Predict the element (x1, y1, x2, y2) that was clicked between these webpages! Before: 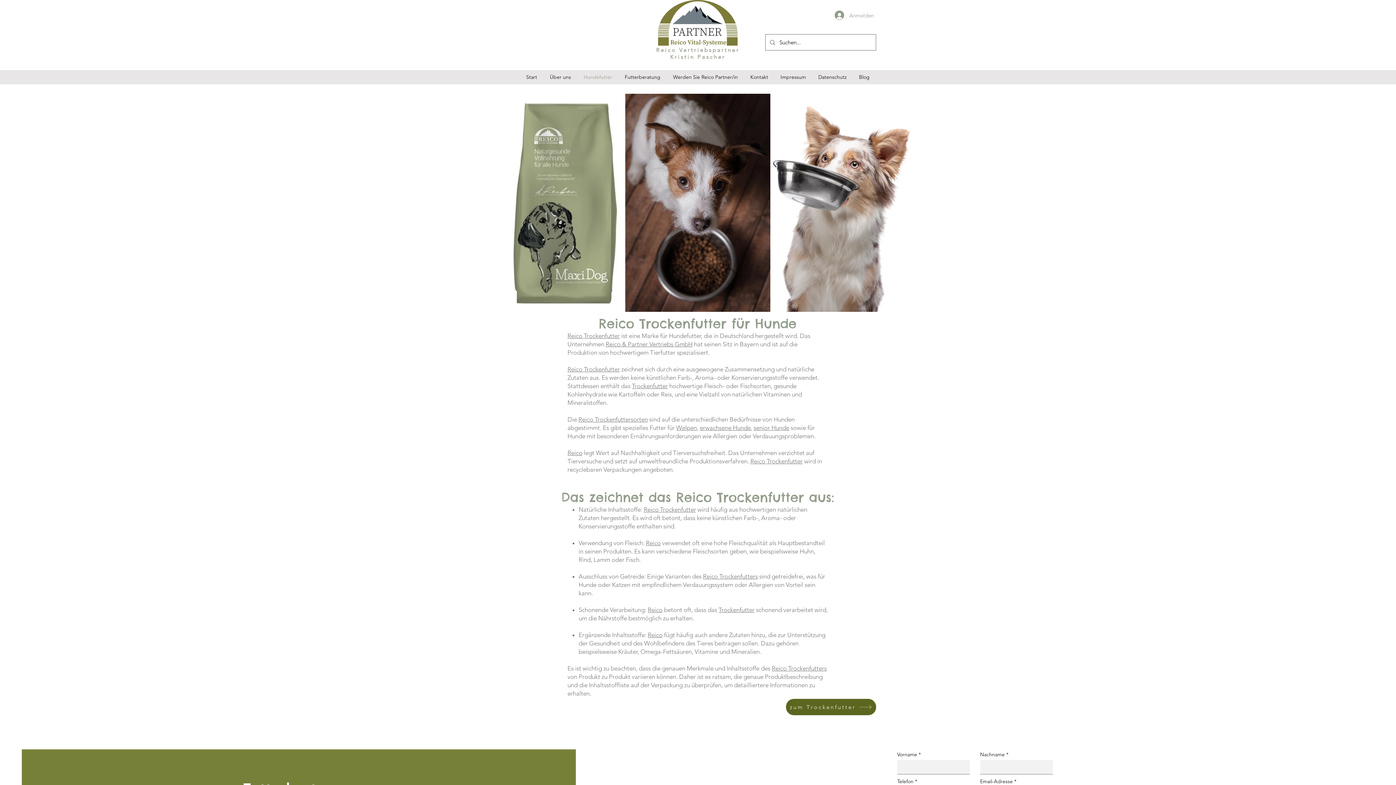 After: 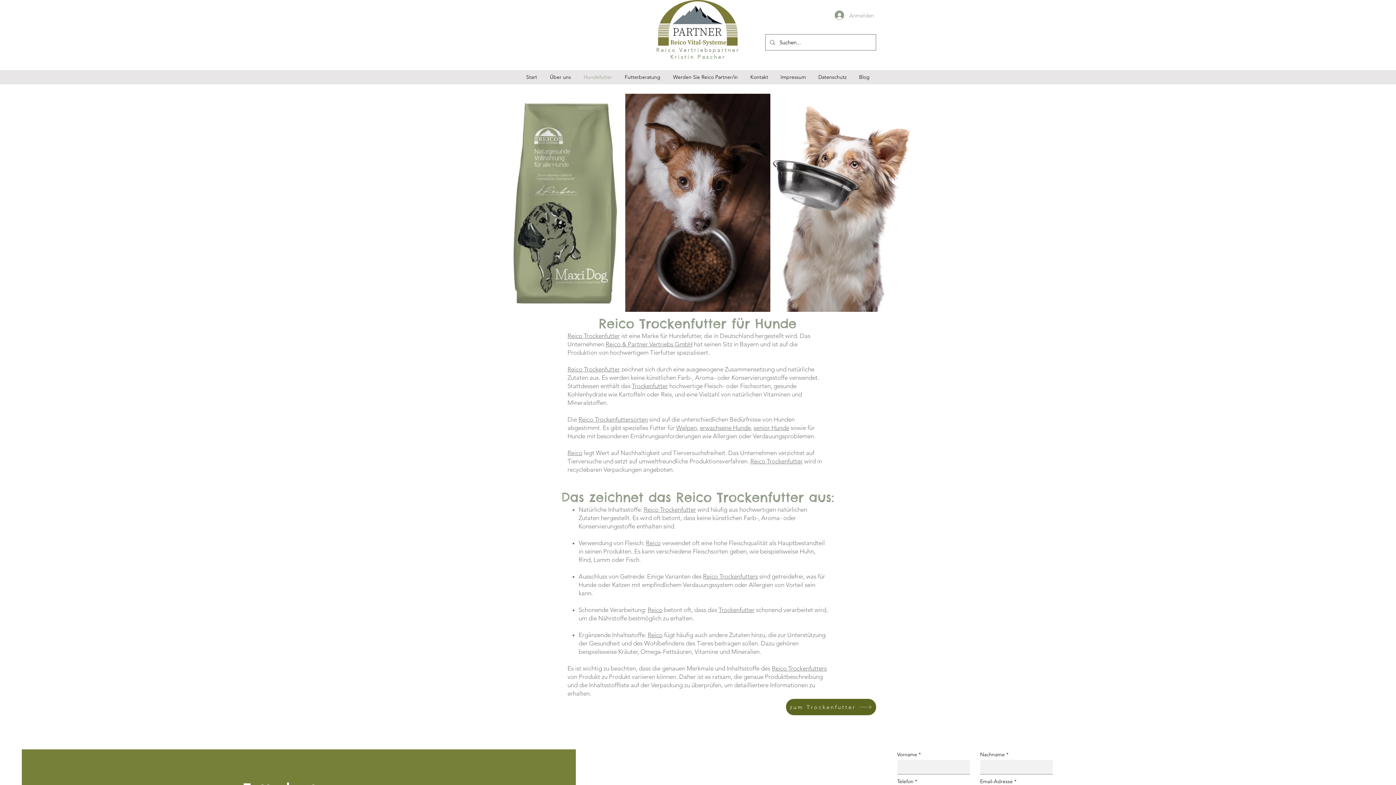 Action: label: Welpen bbox: (676, 424, 697, 431)